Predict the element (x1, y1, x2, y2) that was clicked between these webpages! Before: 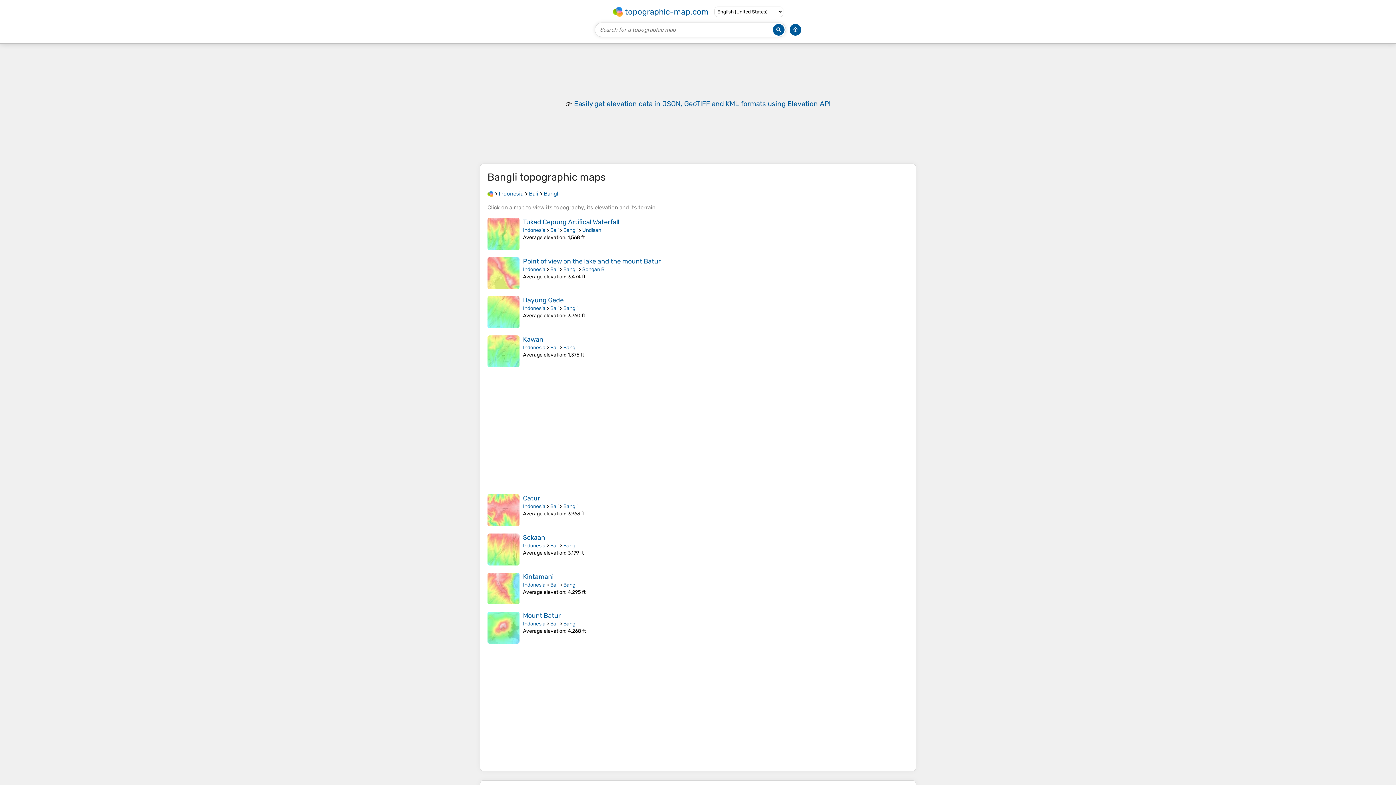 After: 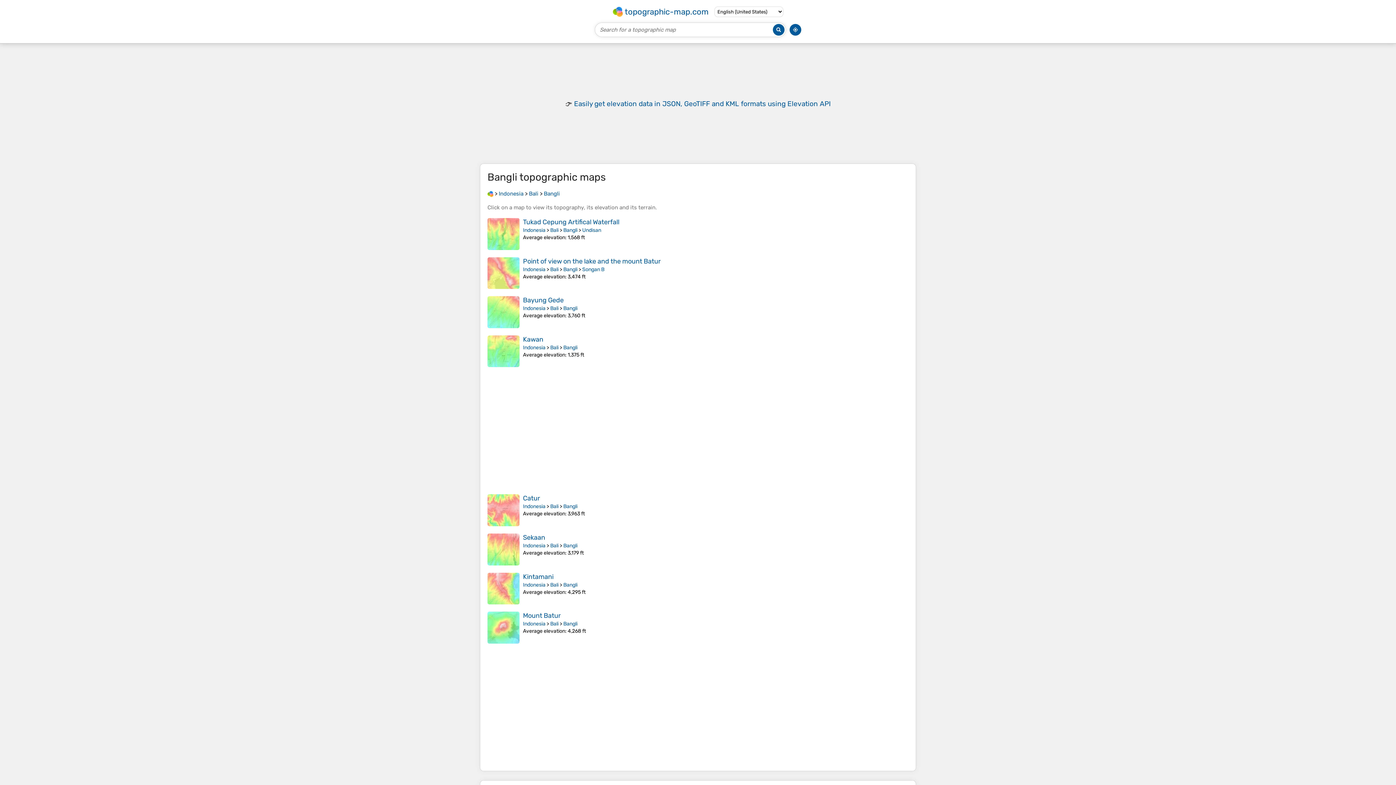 Action: label: Bangli bbox: (563, 542, 577, 549)